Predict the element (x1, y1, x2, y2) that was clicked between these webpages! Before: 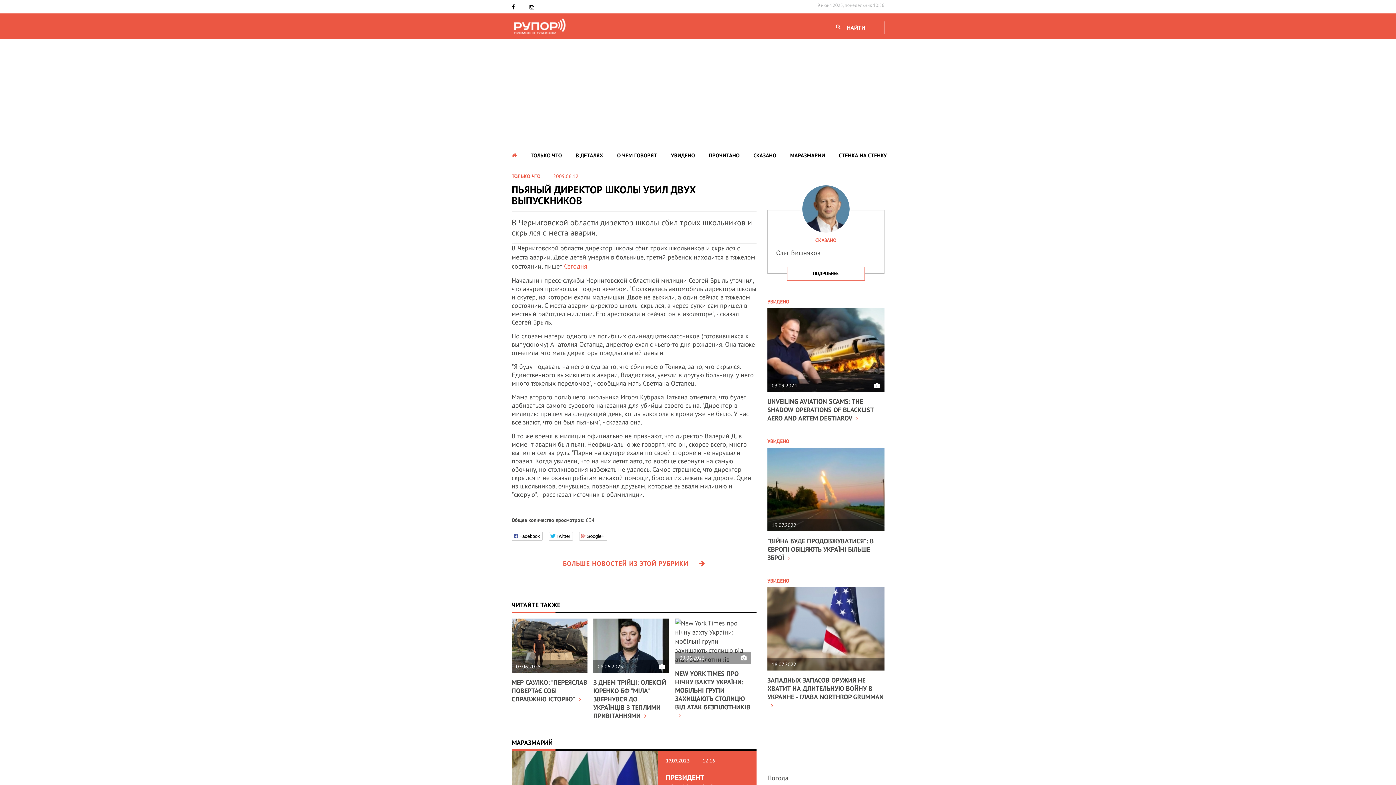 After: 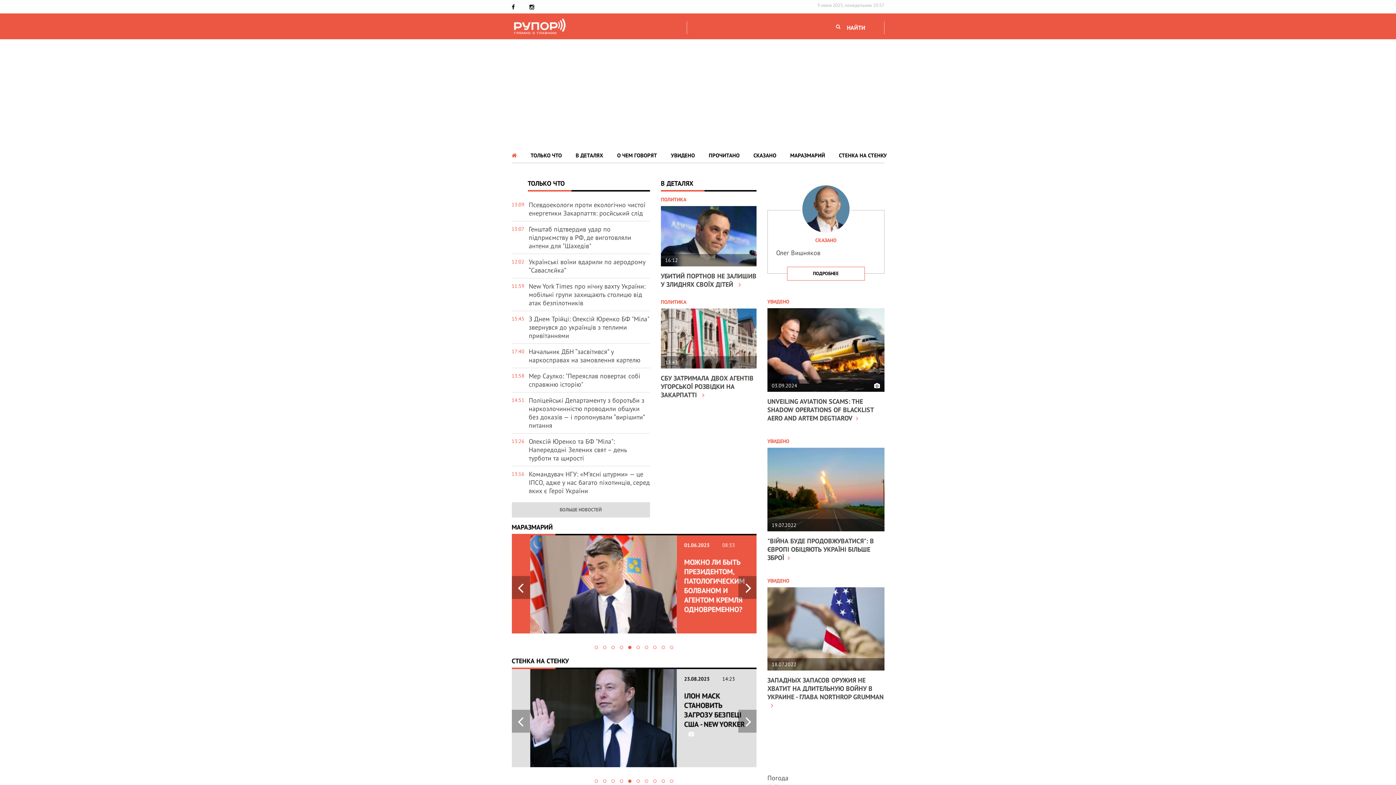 Action: bbox: (511, 148, 523, 162)